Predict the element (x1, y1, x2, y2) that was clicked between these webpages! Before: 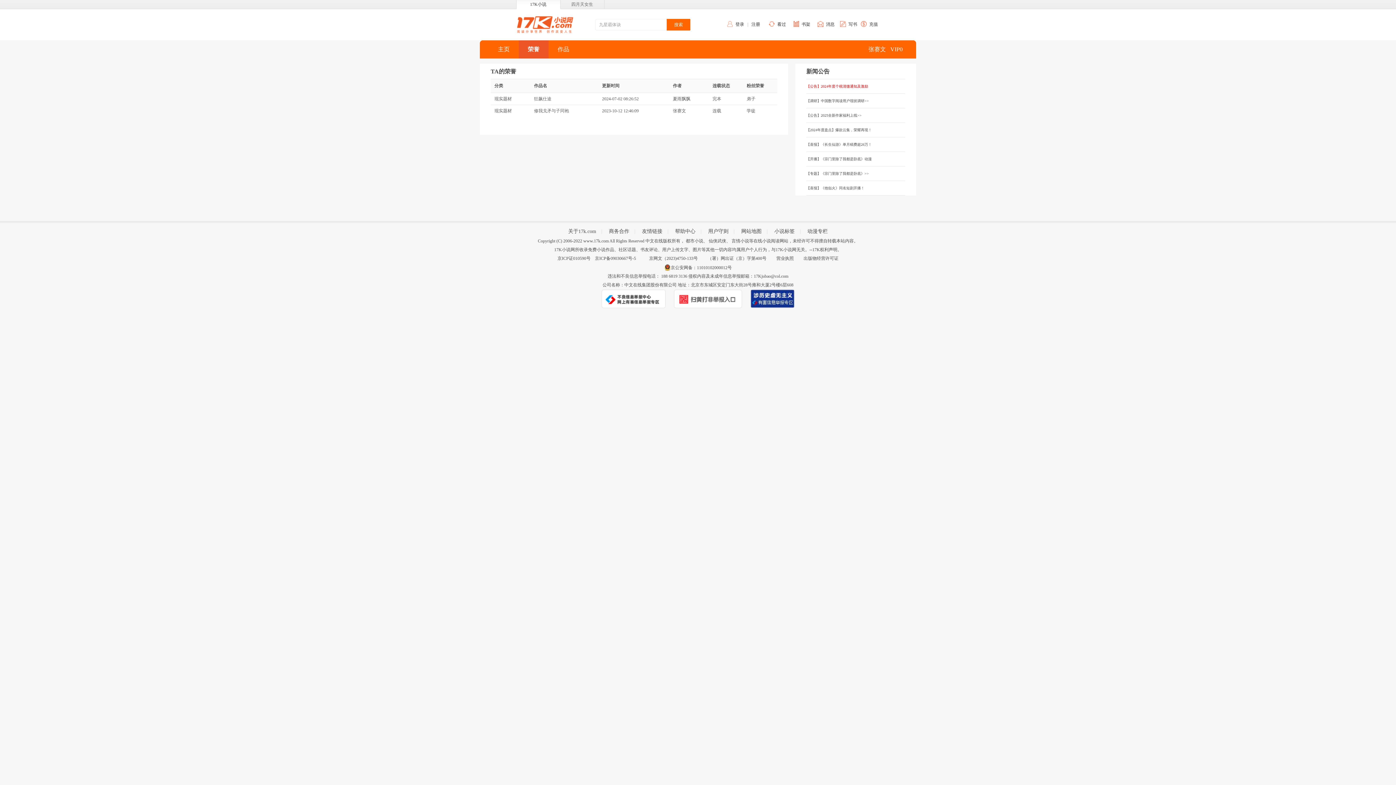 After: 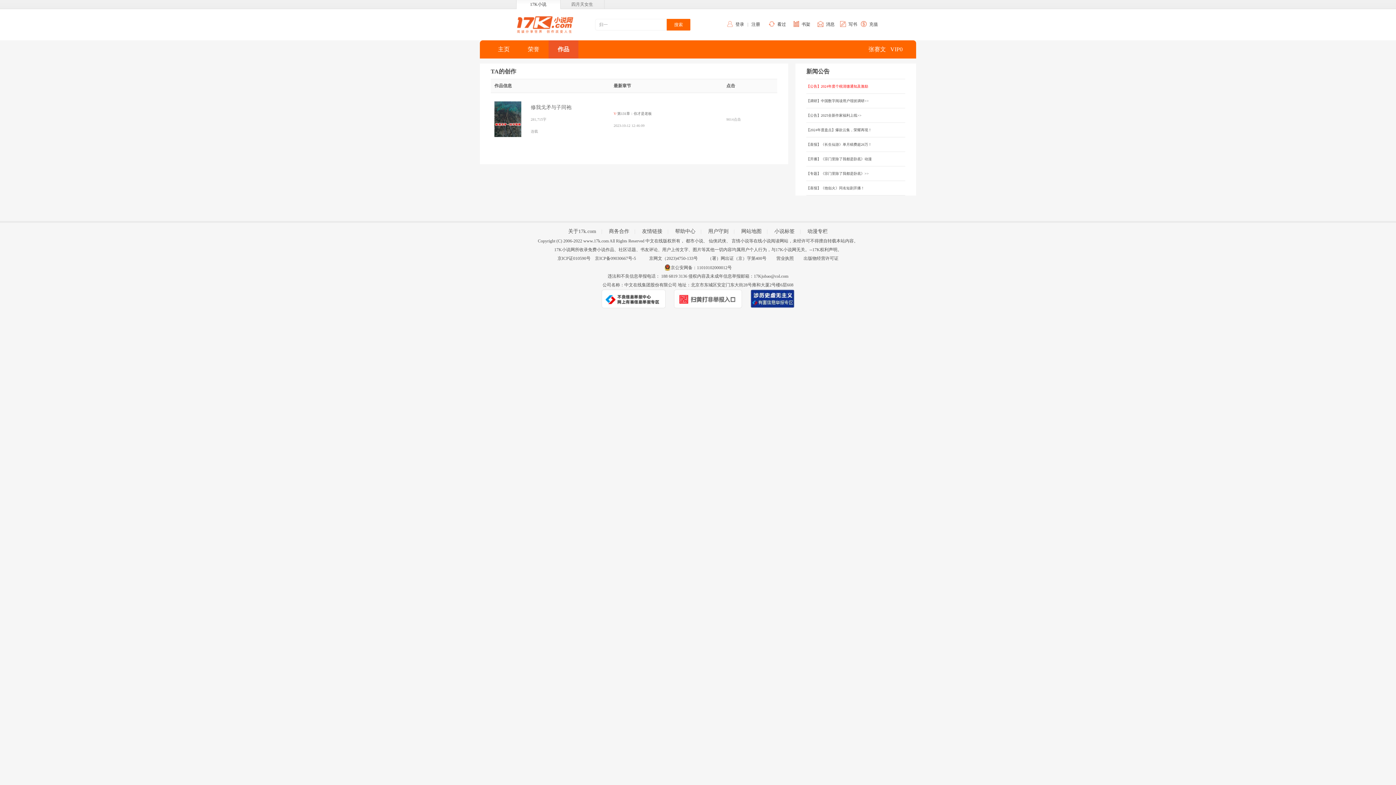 Action: bbox: (548, 40, 578, 58) label: 作品